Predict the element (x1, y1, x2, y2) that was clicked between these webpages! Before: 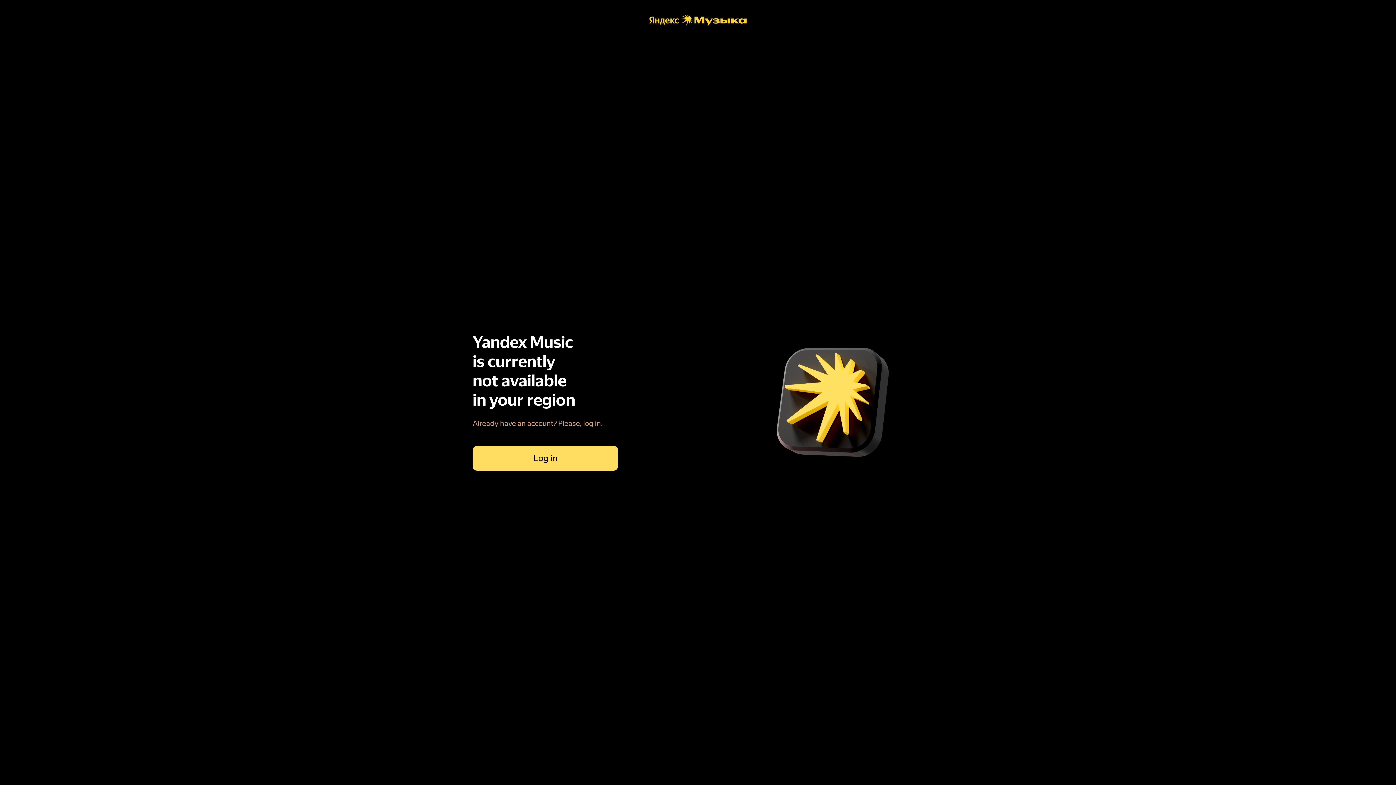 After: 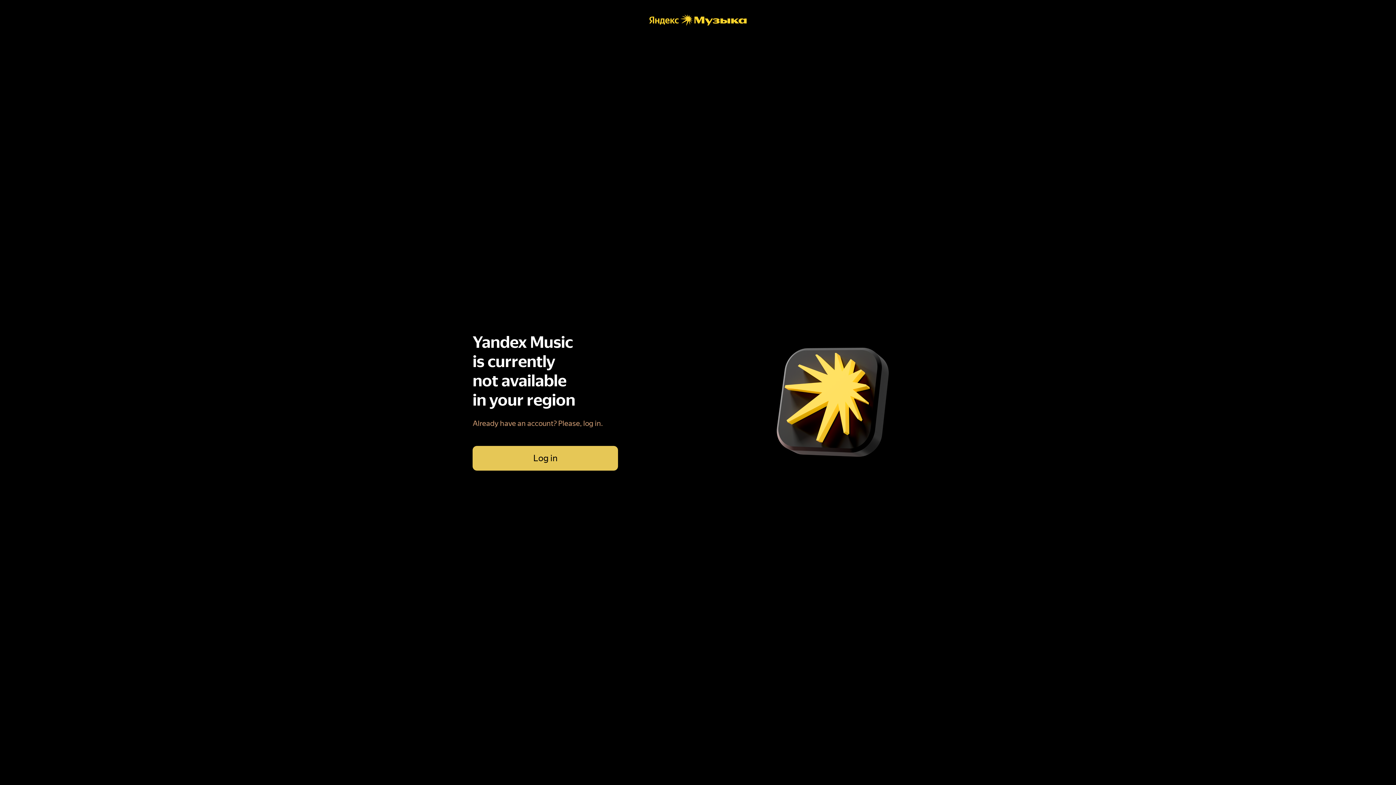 Action: label: Log in bbox: (472, 446, 618, 470)